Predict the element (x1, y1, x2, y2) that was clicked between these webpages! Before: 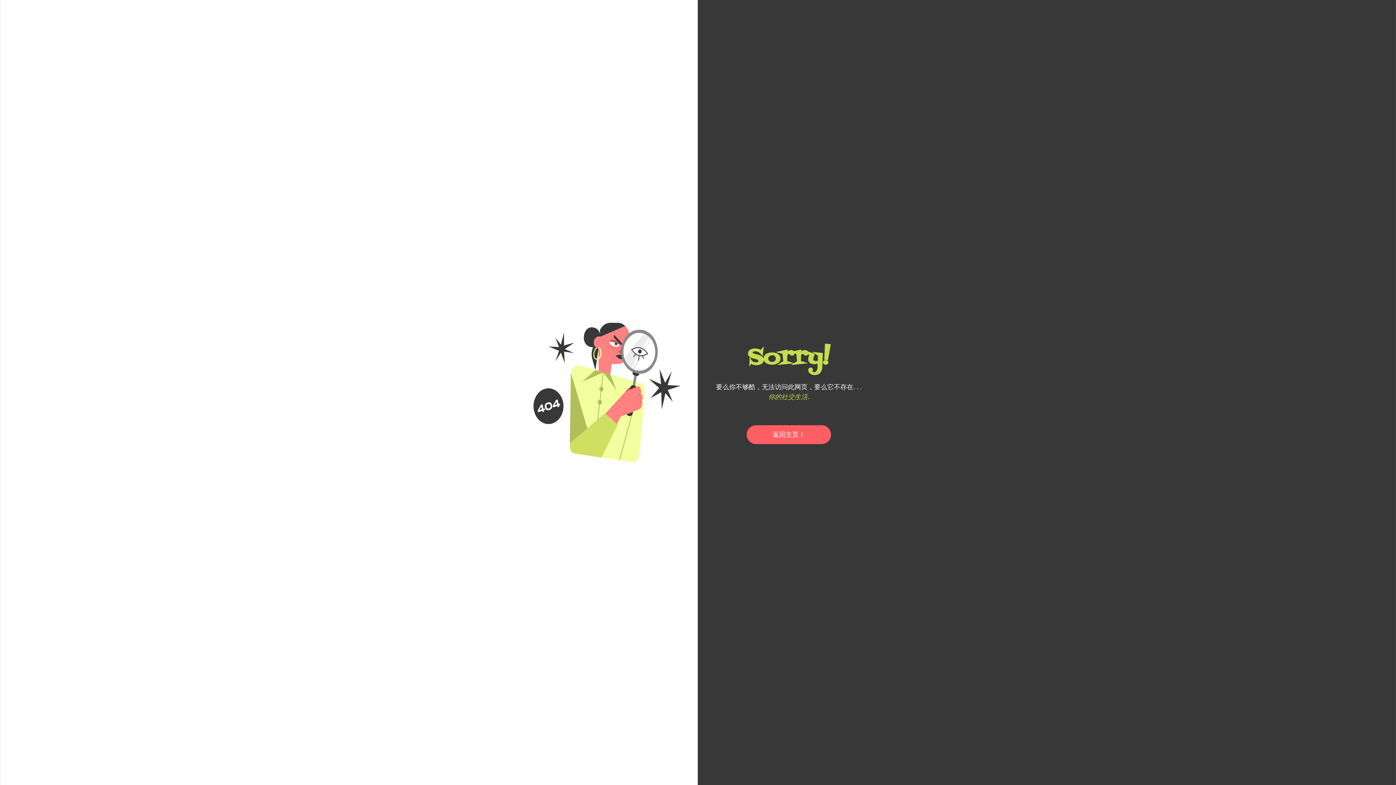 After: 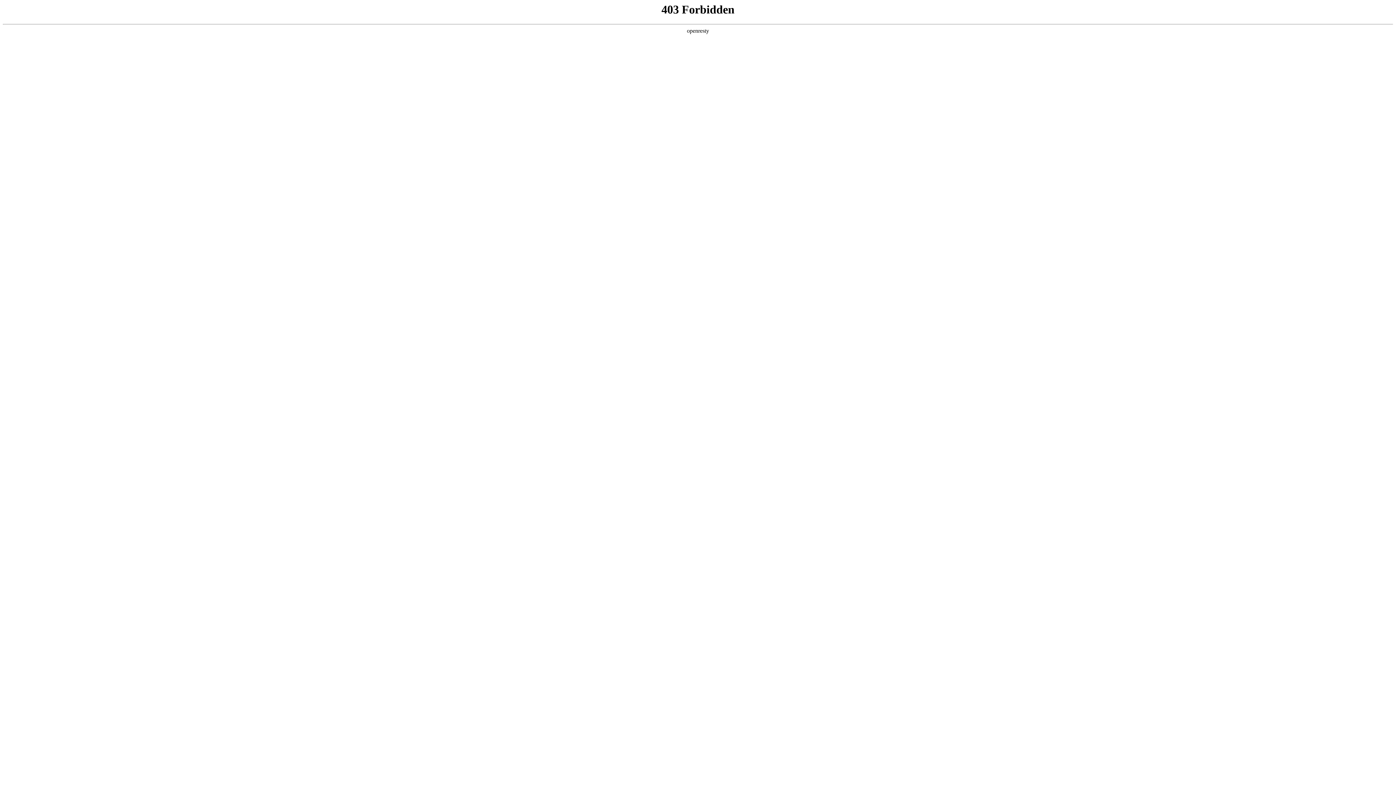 Action: bbox: (746, 425, 831, 444) label: 返回主页！